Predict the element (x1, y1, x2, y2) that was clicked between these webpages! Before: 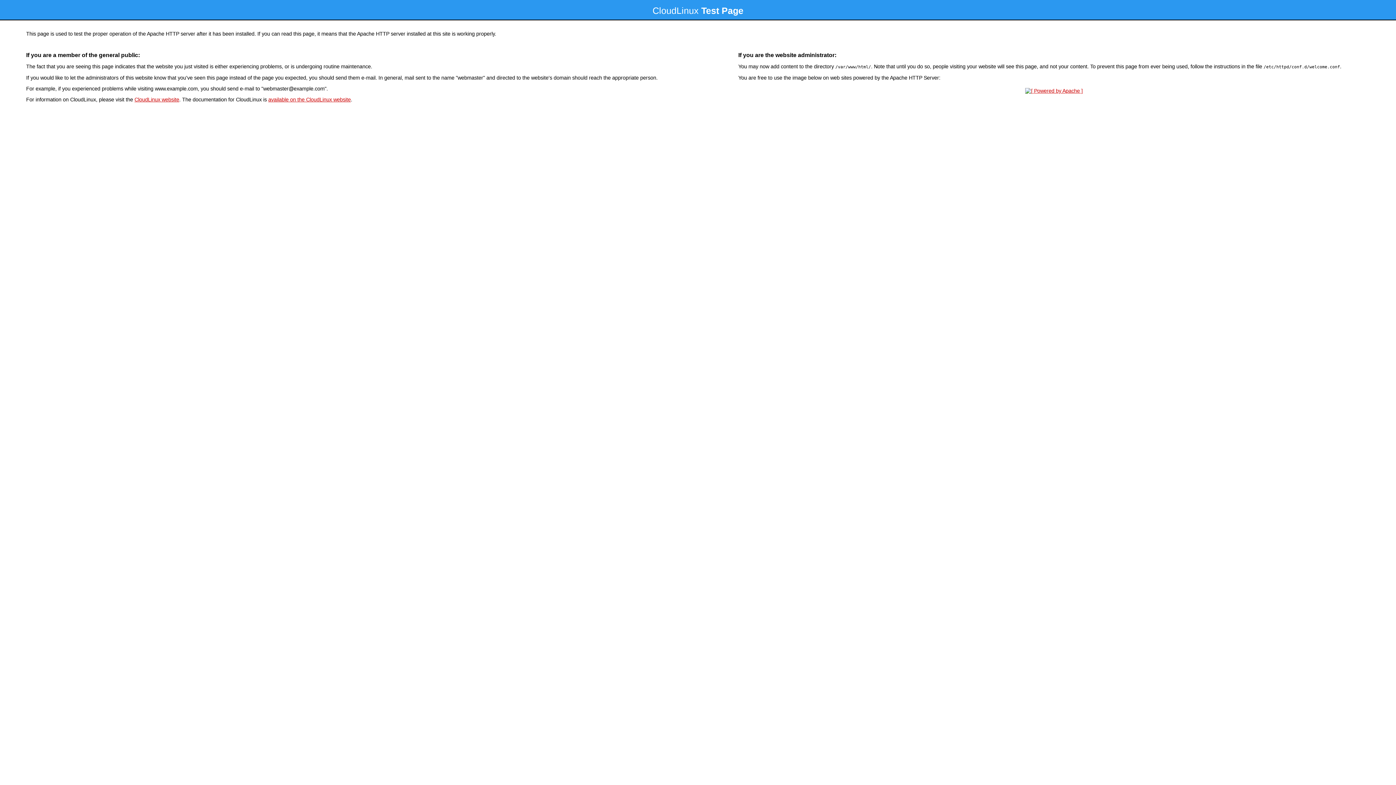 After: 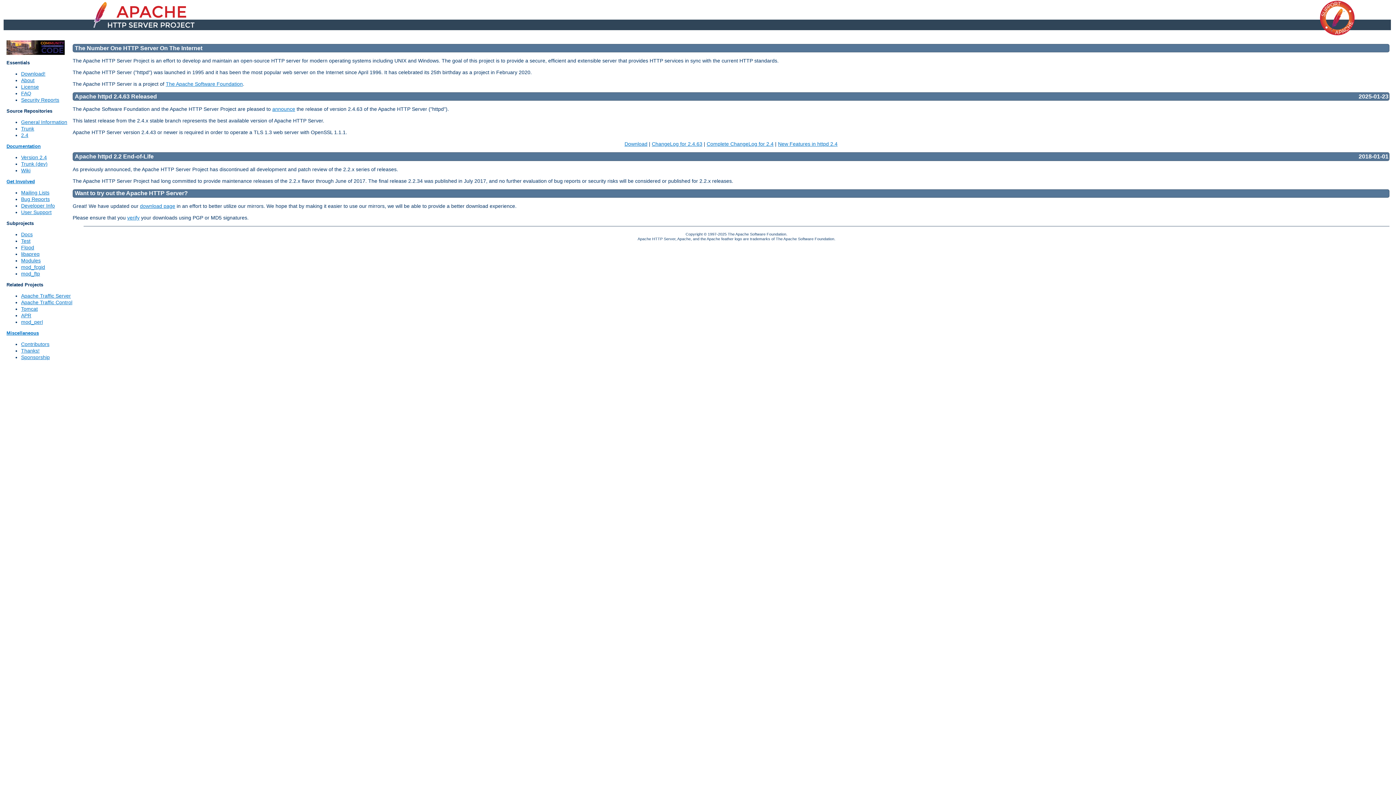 Action: bbox: (1023, 88, 1085, 93)